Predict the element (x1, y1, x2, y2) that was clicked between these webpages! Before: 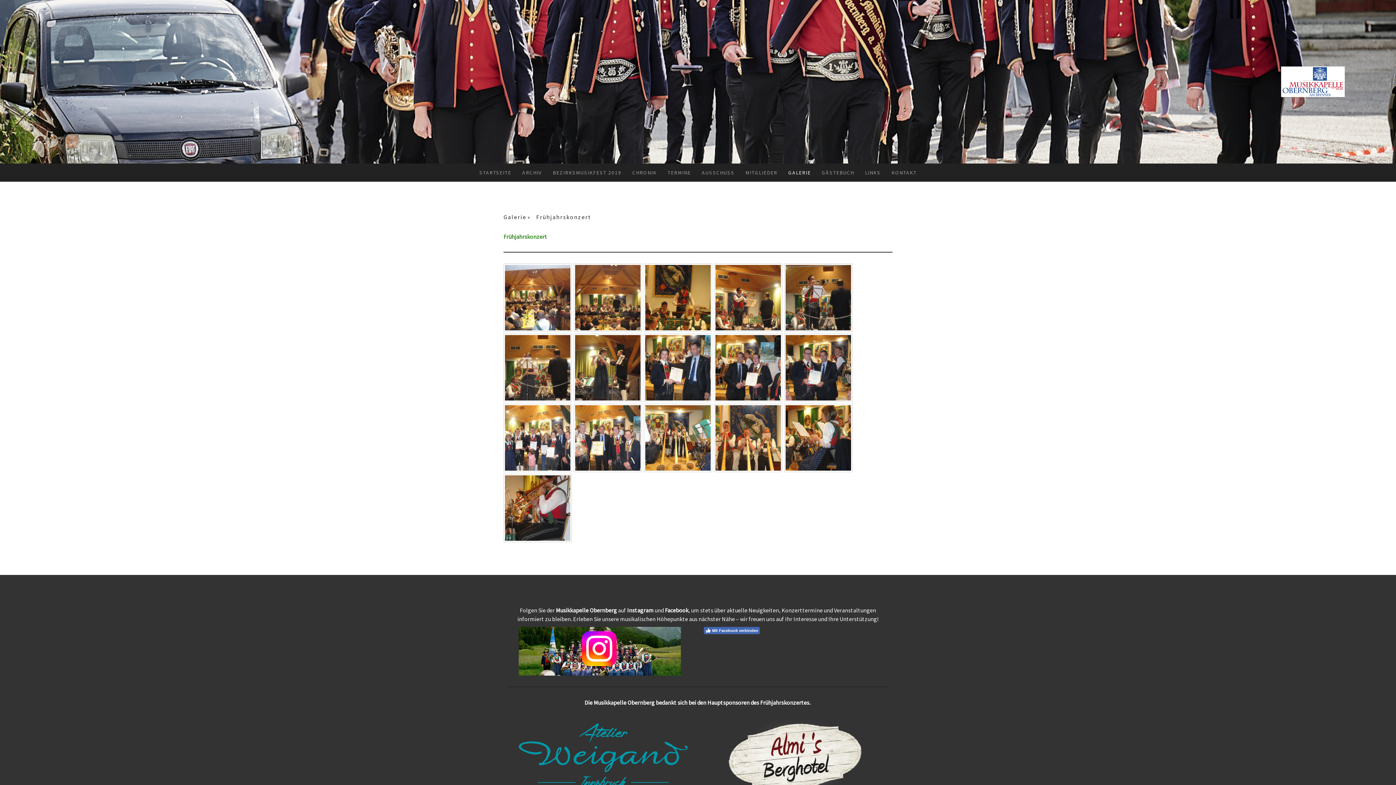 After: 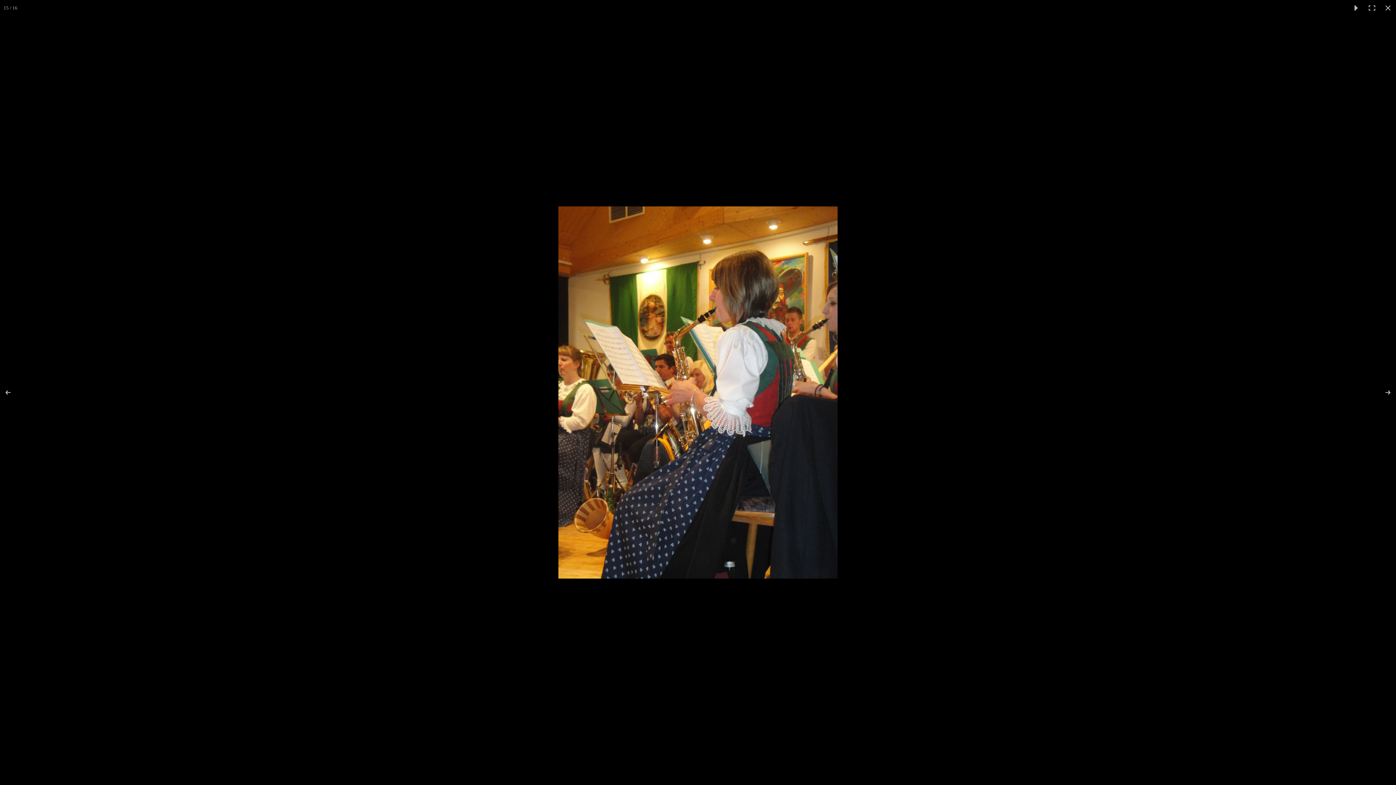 Action: bbox: (784, 404, 852, 472)